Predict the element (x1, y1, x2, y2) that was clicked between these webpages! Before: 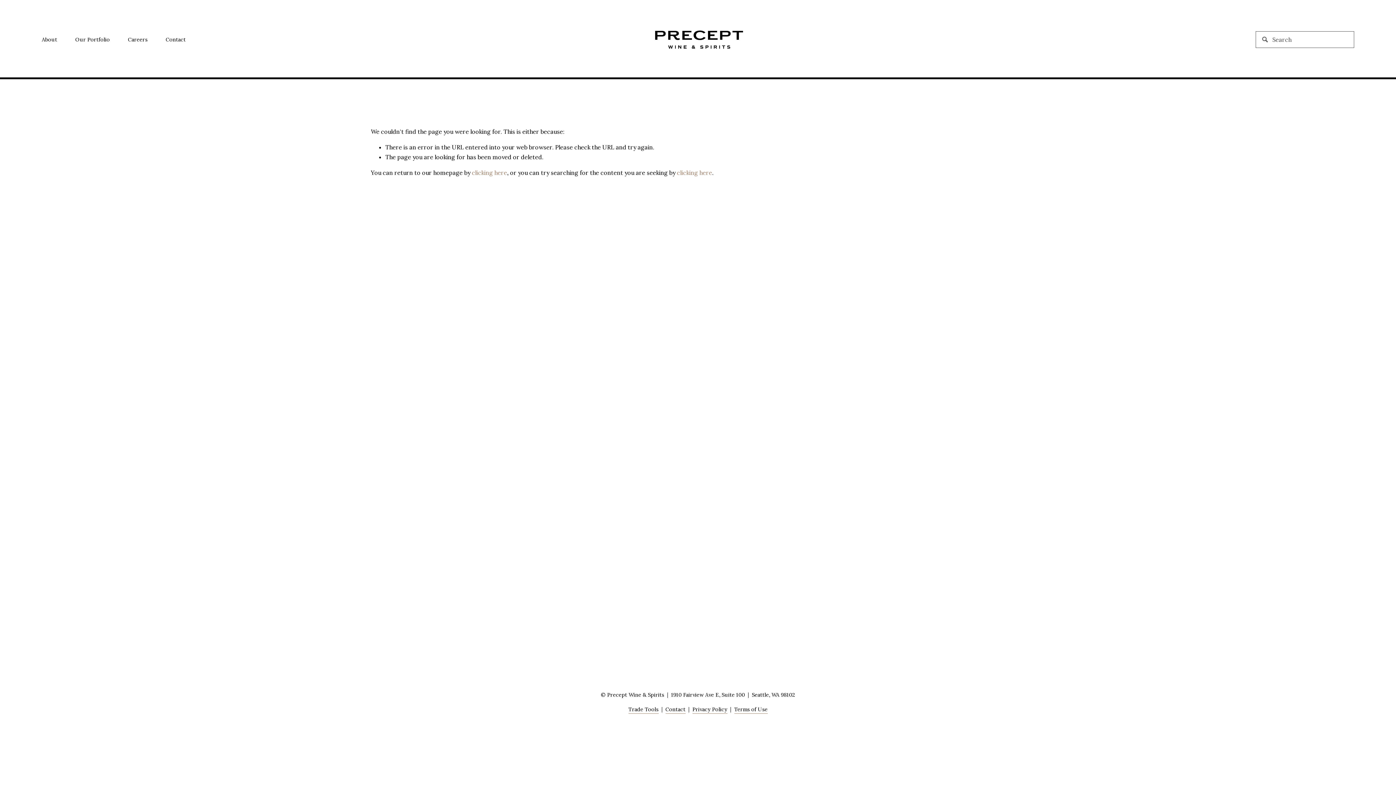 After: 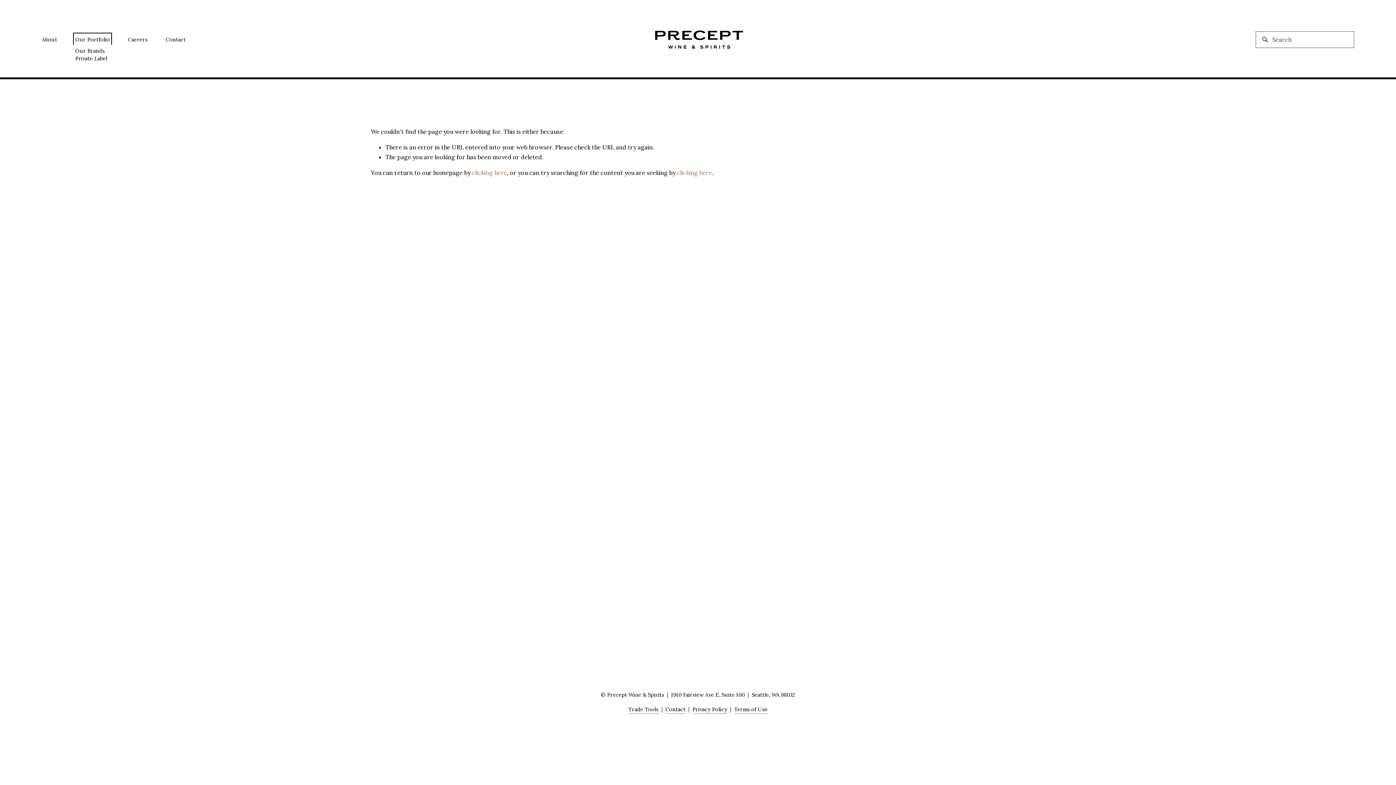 Action: label: folder dropdown bbox: (75, 34, 109, 44)